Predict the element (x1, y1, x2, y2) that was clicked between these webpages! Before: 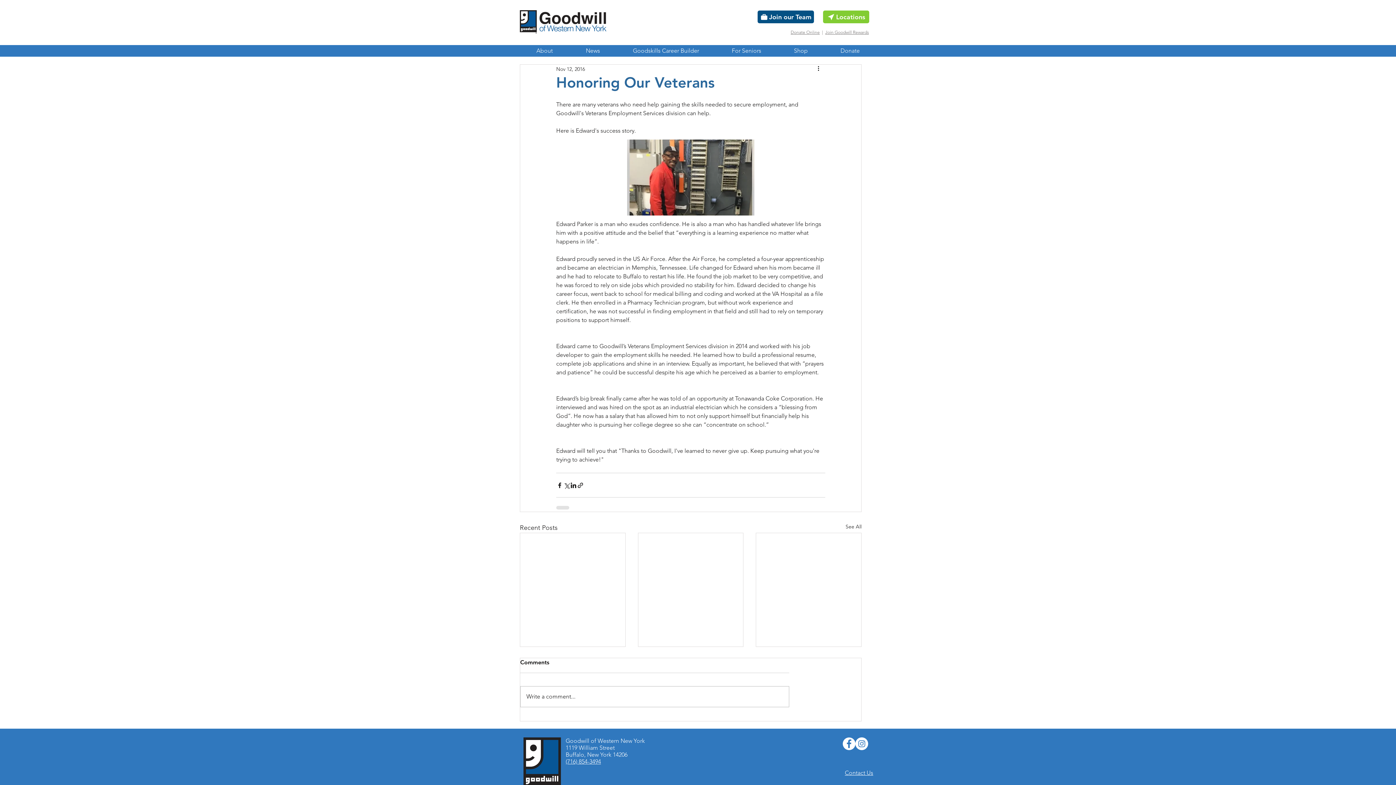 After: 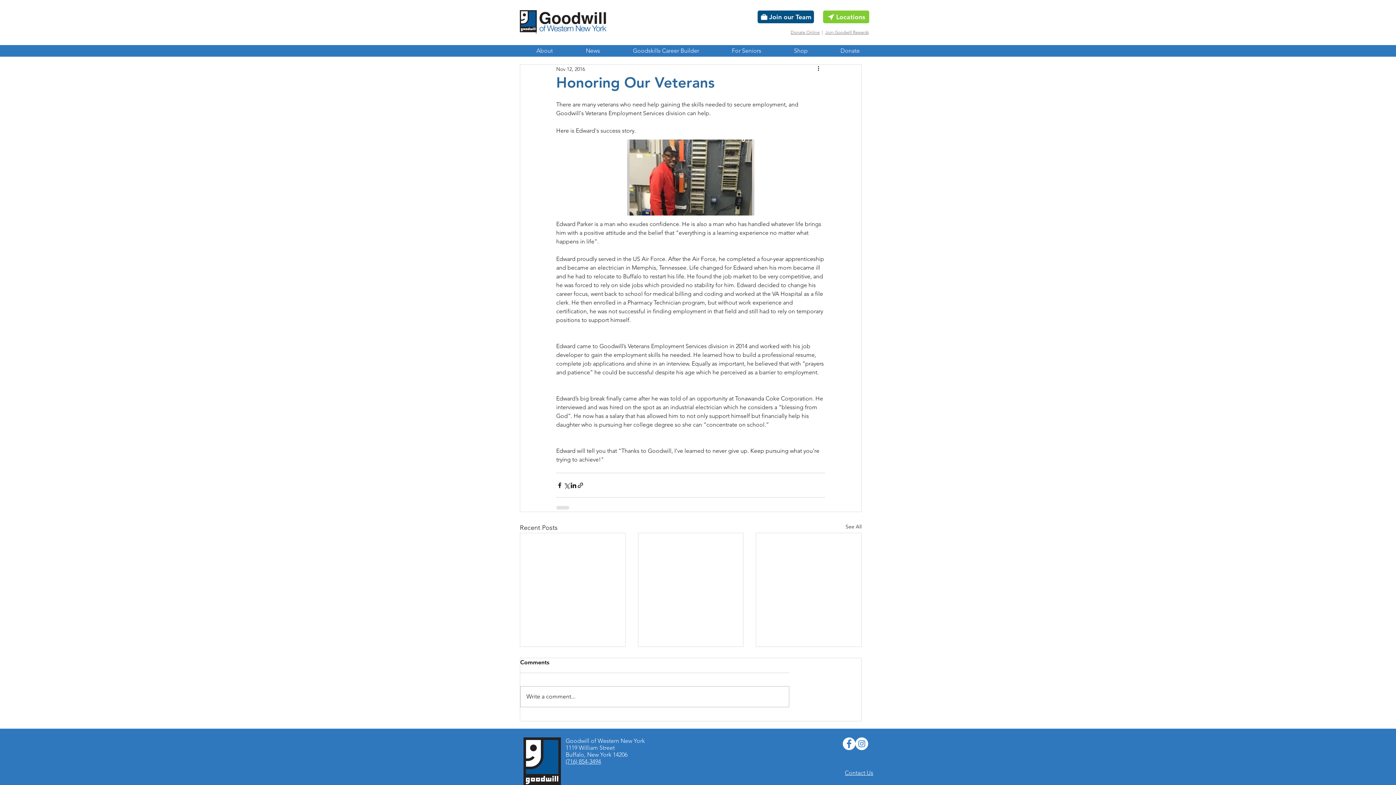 Action: label: White Facebook Icon bbox: (842, 737, 855, 750)